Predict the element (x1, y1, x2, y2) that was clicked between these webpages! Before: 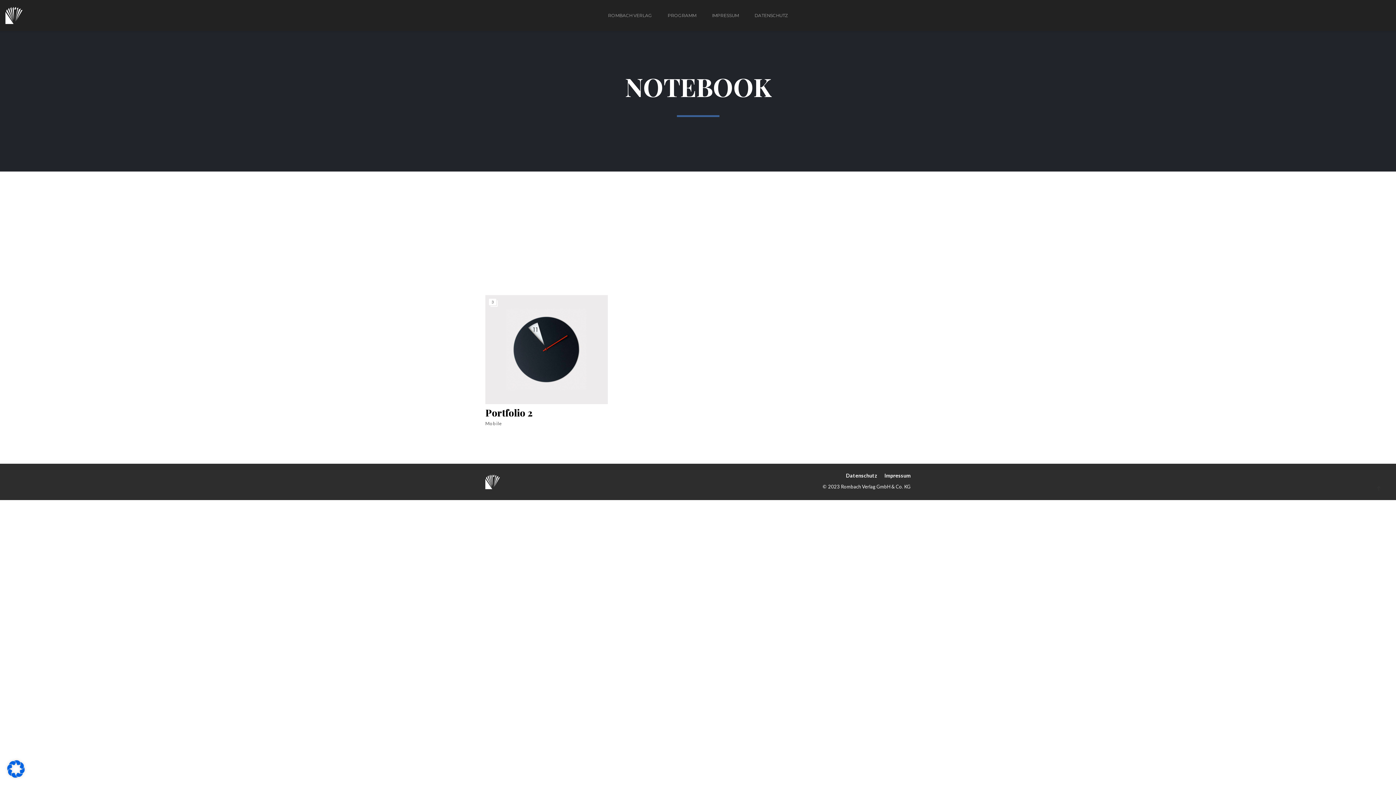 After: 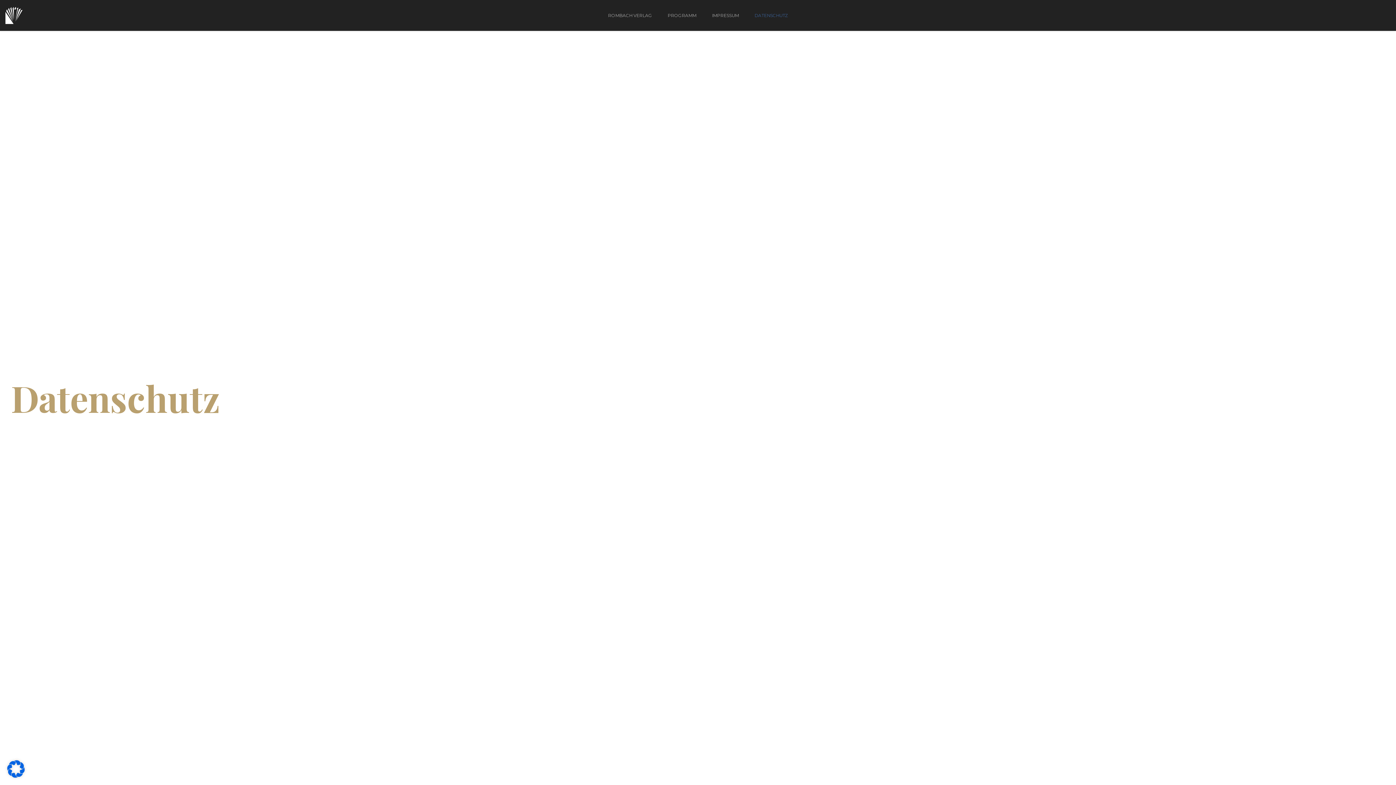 Action: bbox: (747, 10, 795, 30) label: DATENSCHUTZ